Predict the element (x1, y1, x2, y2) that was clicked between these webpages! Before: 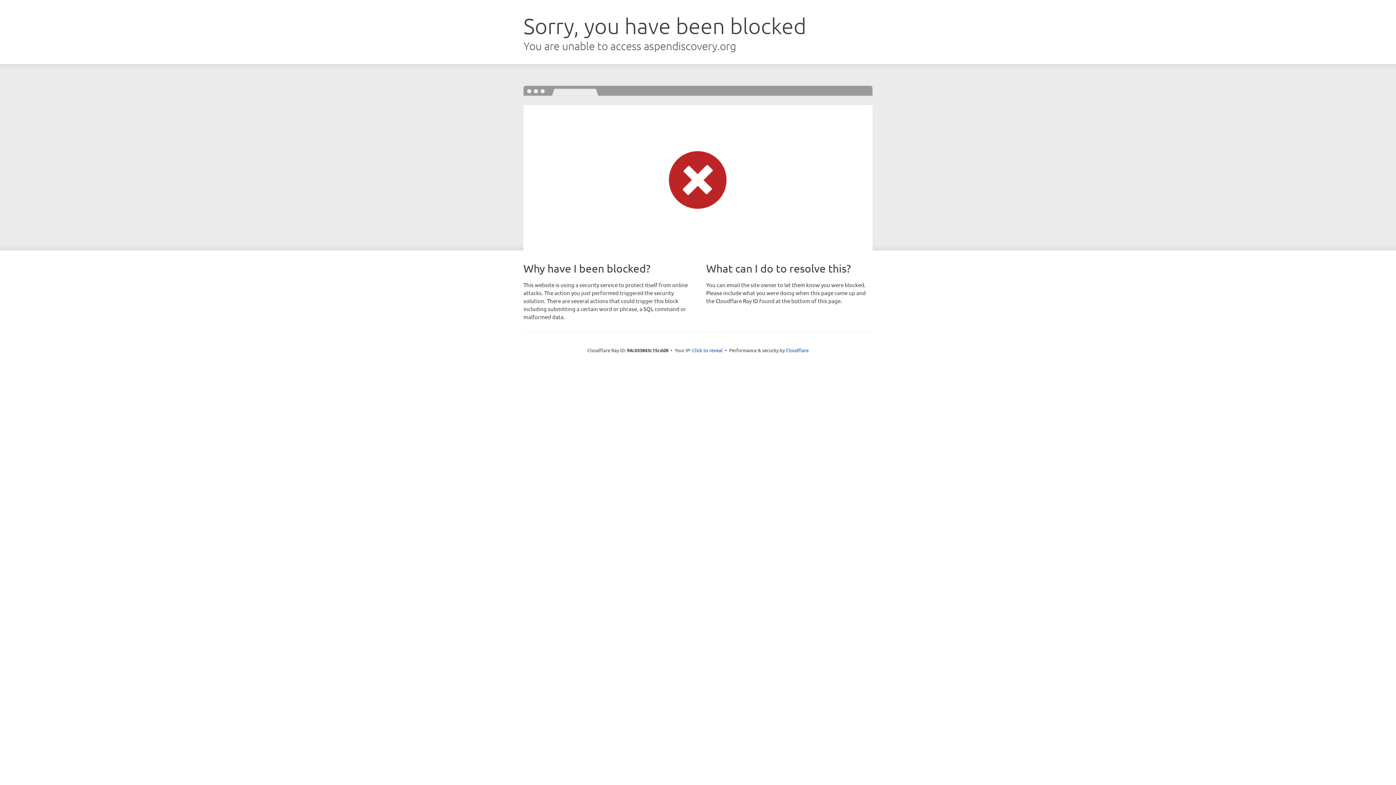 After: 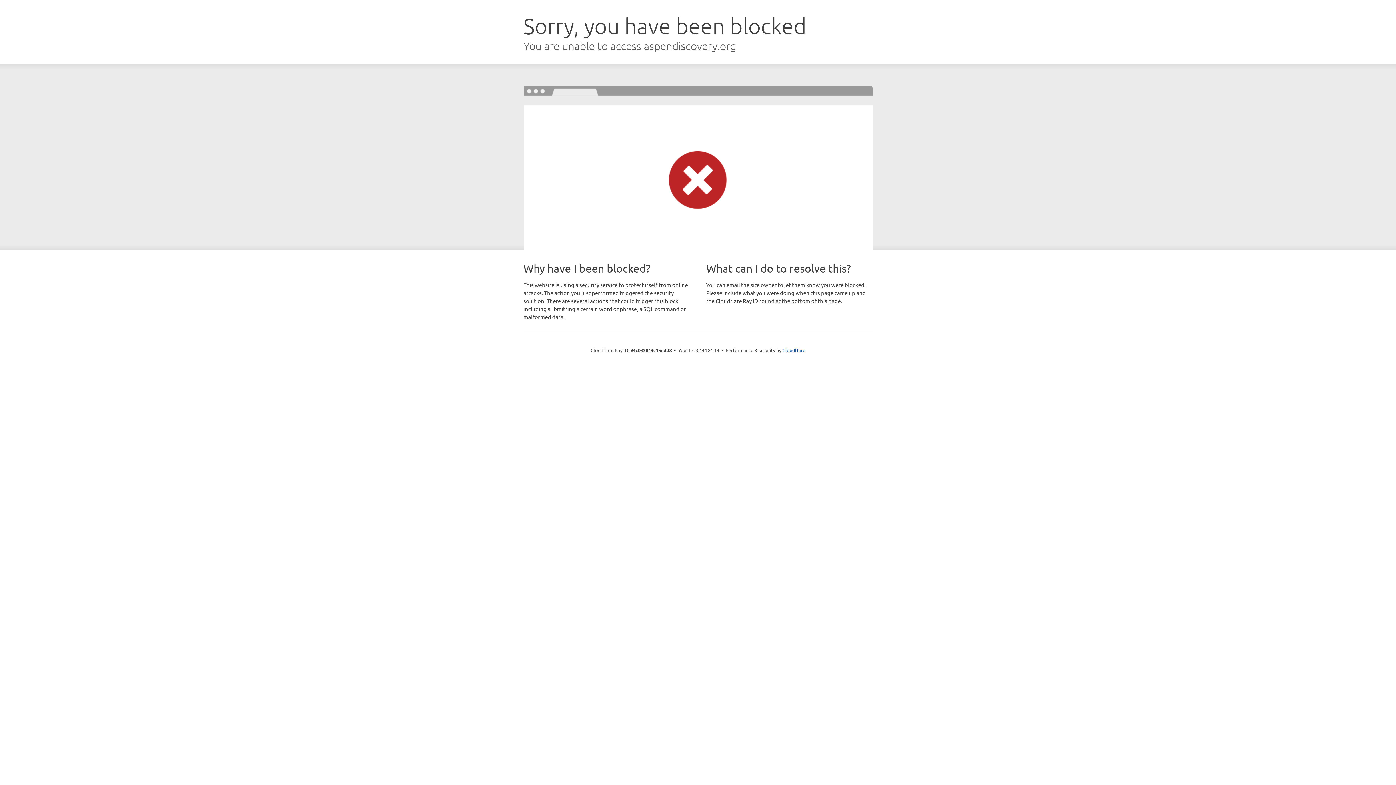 Action: label: Click to reveal bbox: (692, 346, 722, 353)